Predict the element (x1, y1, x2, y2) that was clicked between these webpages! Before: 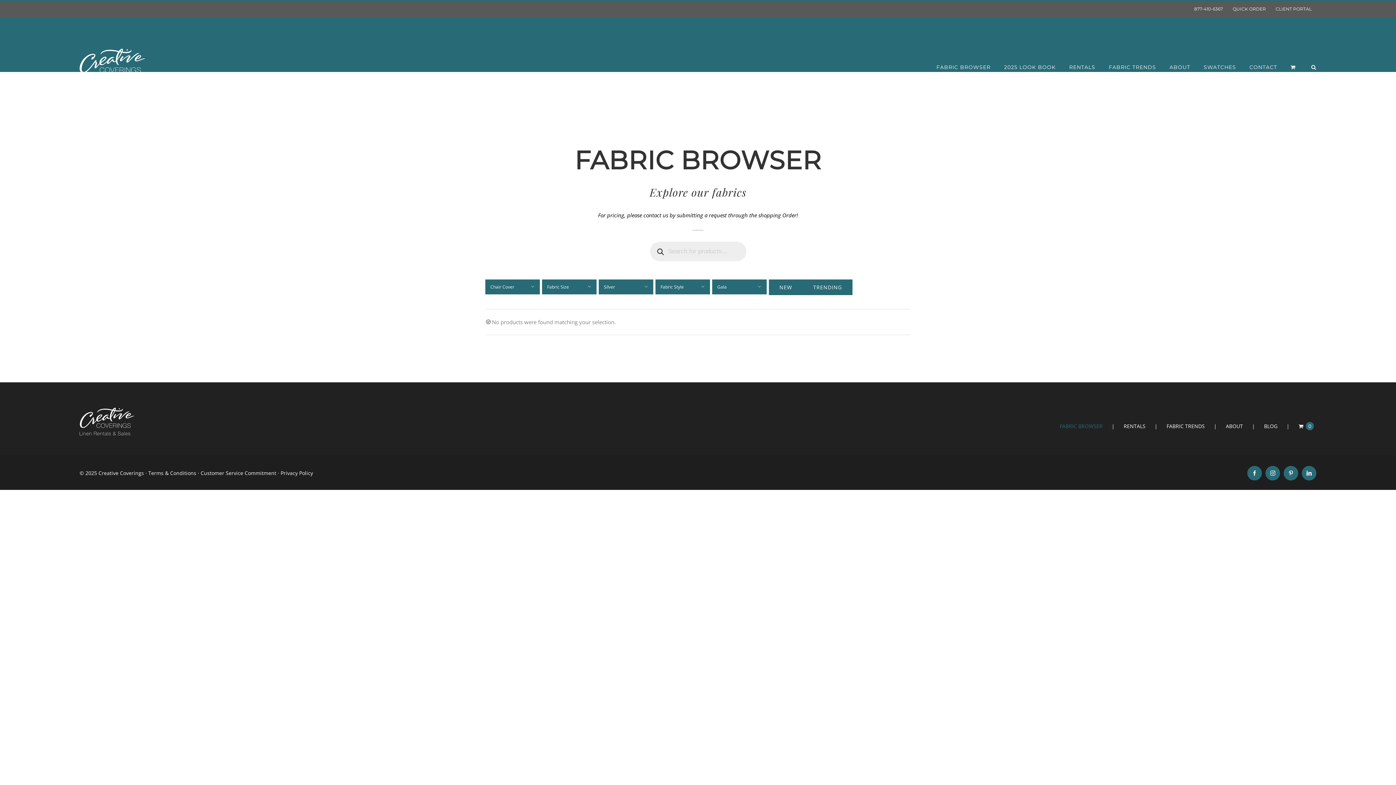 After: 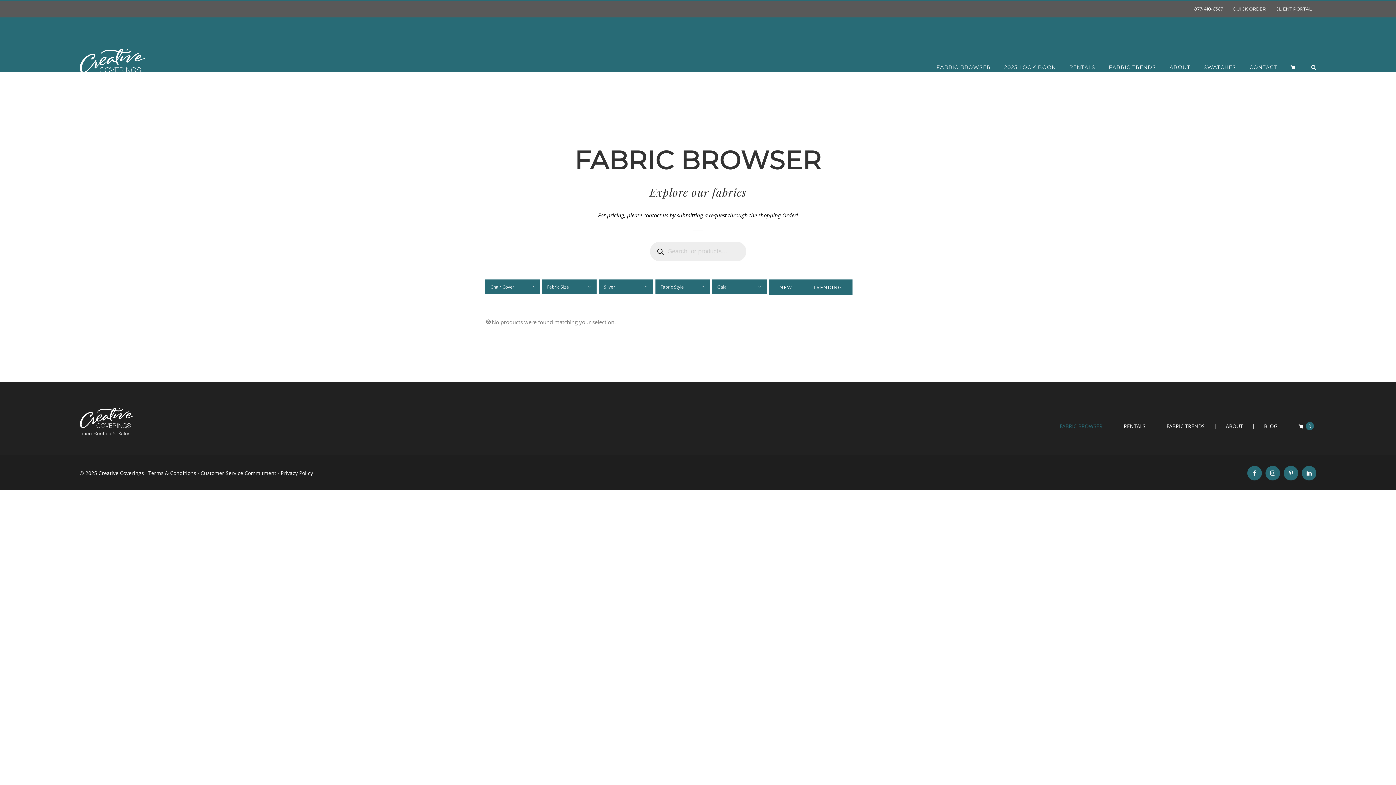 Action: bbox: (1189, 1, 1228, 17) label: 877-410-6367